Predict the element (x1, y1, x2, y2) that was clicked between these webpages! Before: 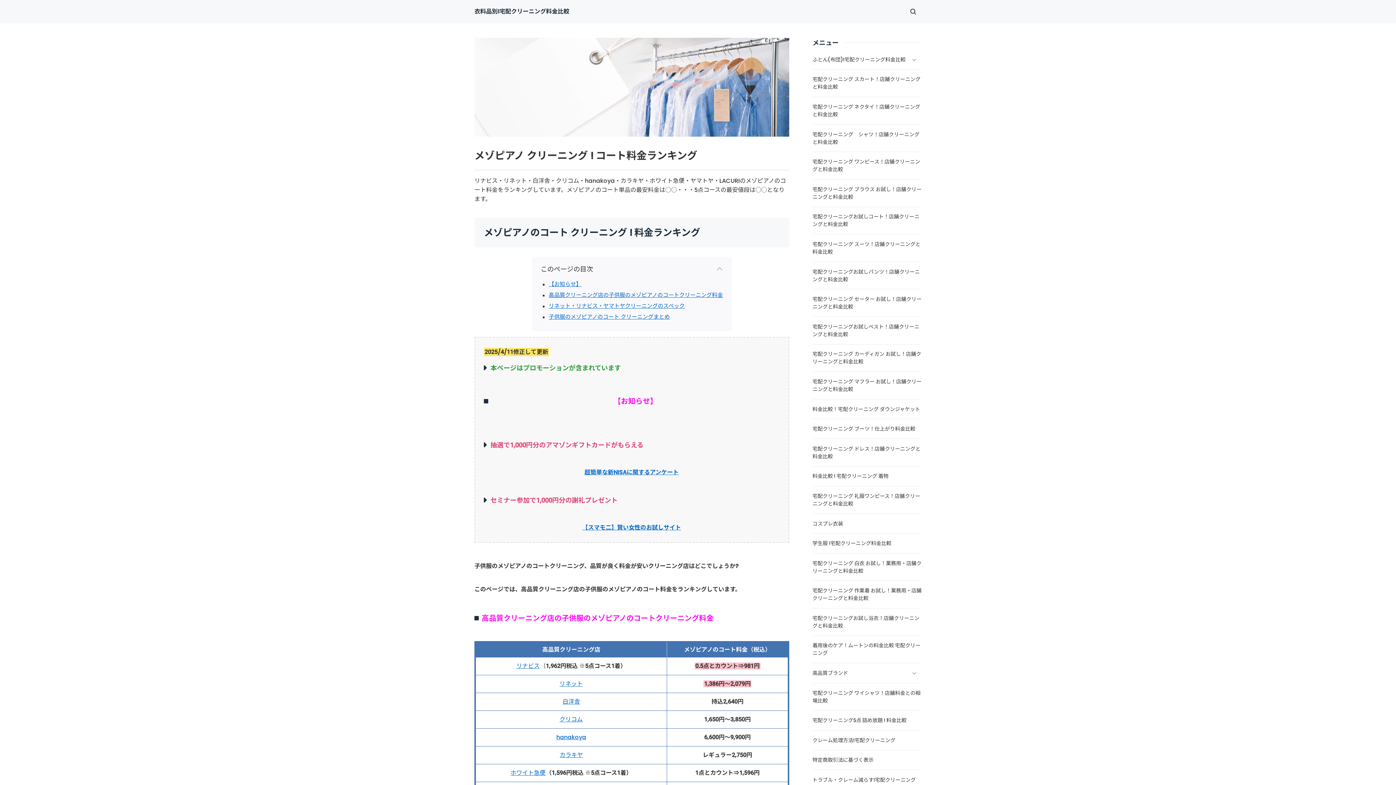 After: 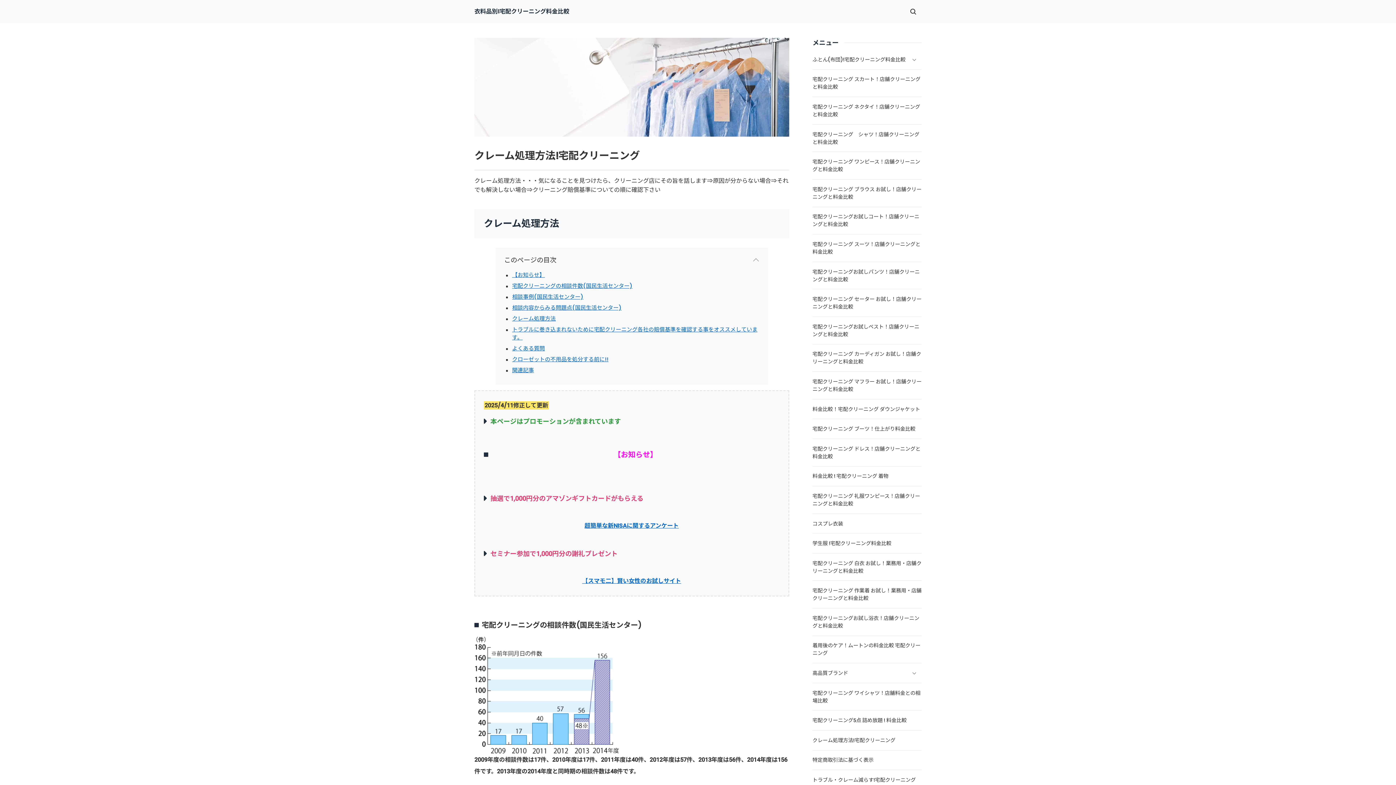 Action: label: クレーム処理方法!宅配クリーニング bbox: (812, 730, 921, 750)